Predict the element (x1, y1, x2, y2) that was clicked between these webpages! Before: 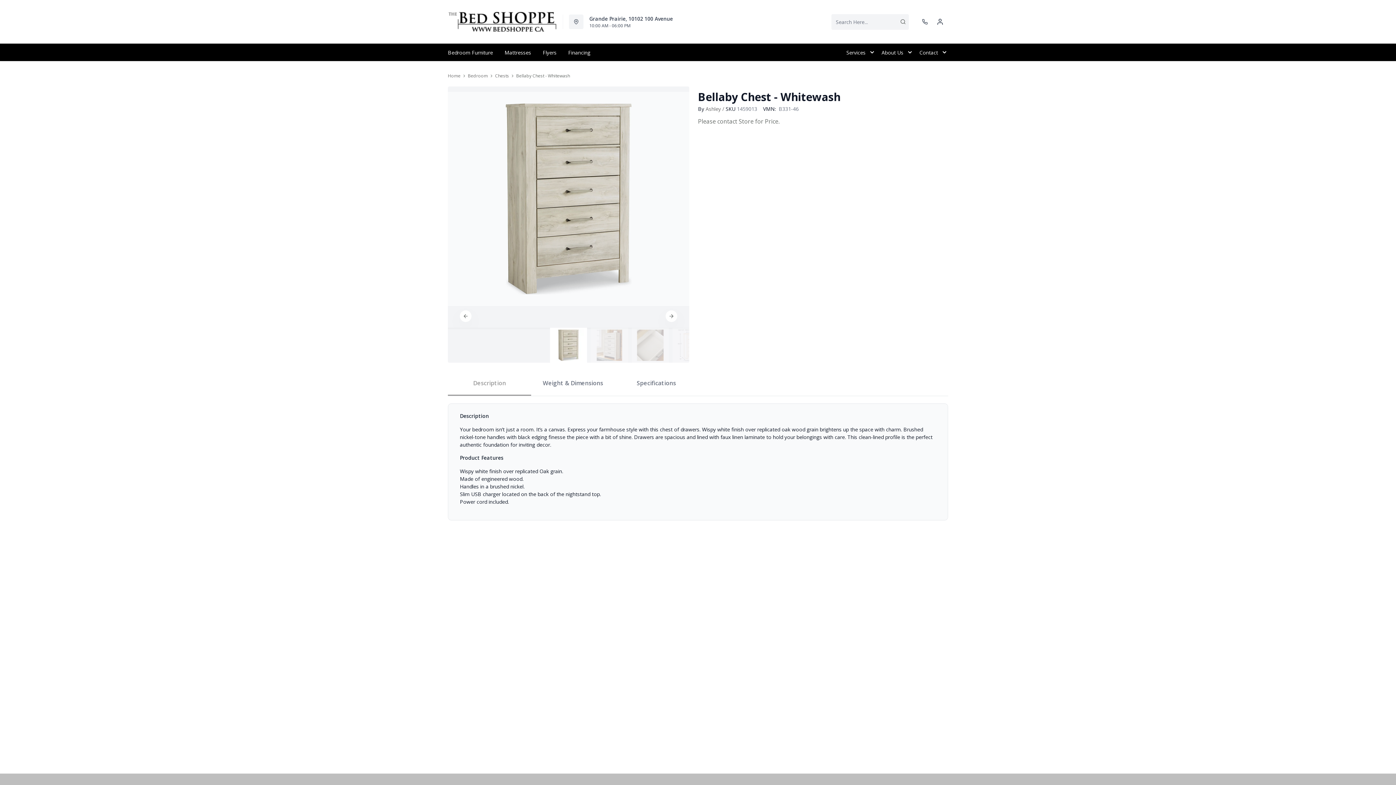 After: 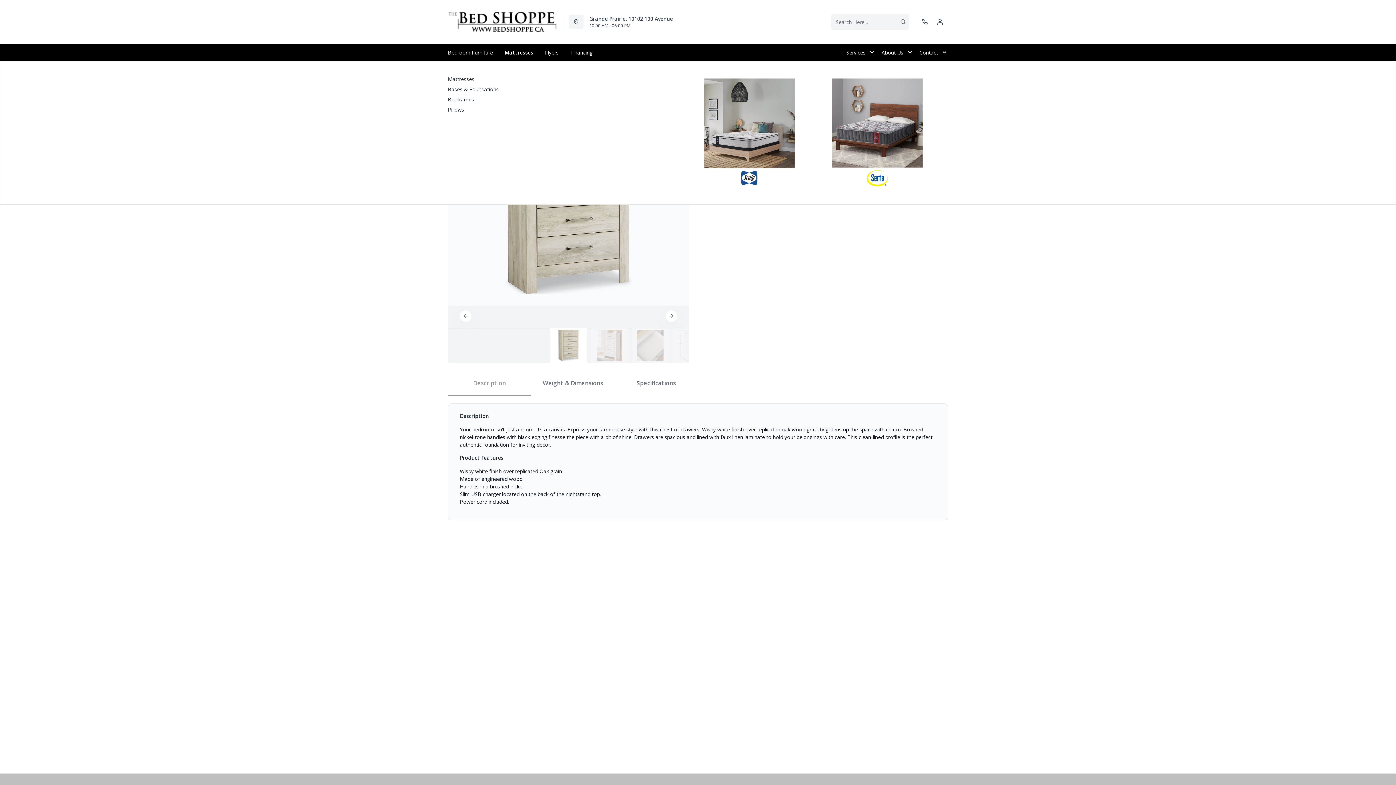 Action: label: Mattresses bbox: (498, 43, 537, 61)